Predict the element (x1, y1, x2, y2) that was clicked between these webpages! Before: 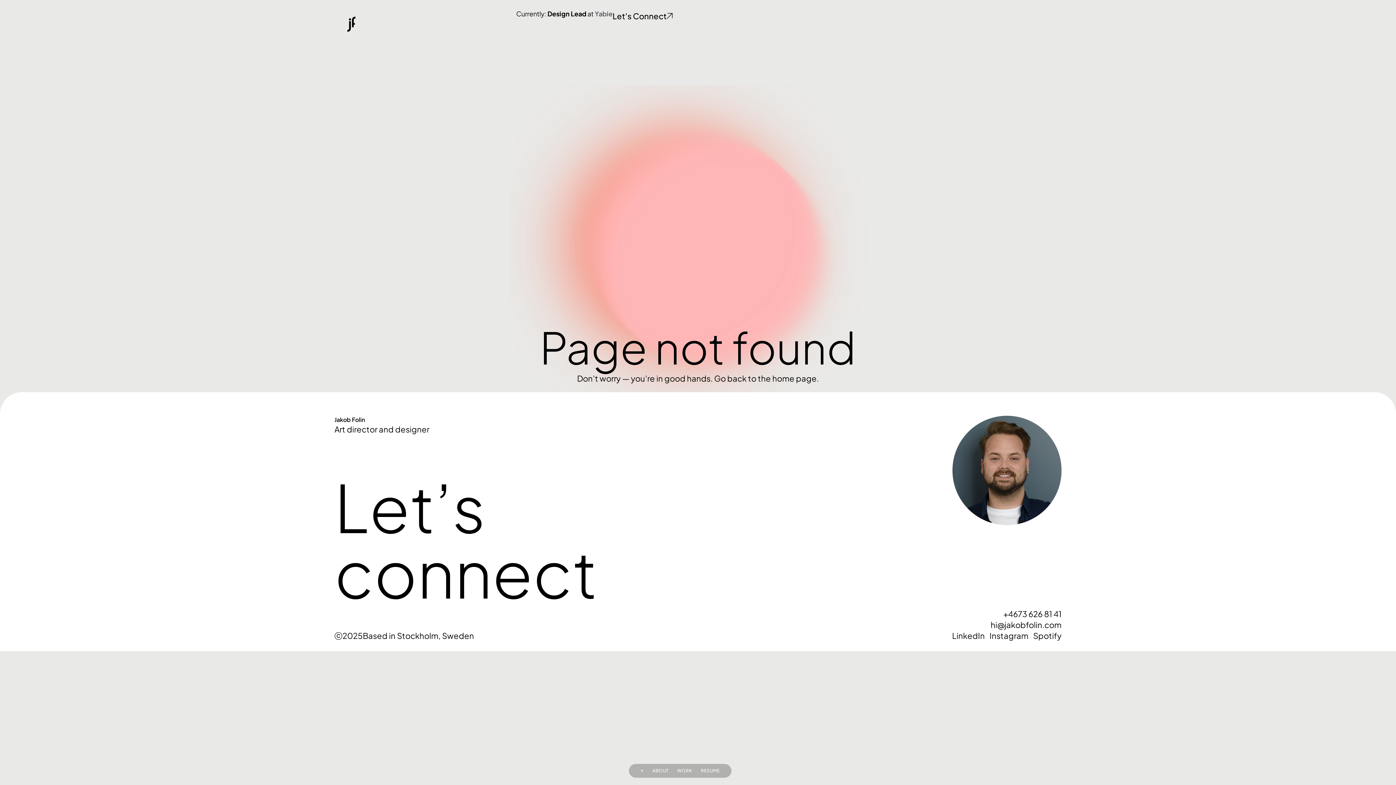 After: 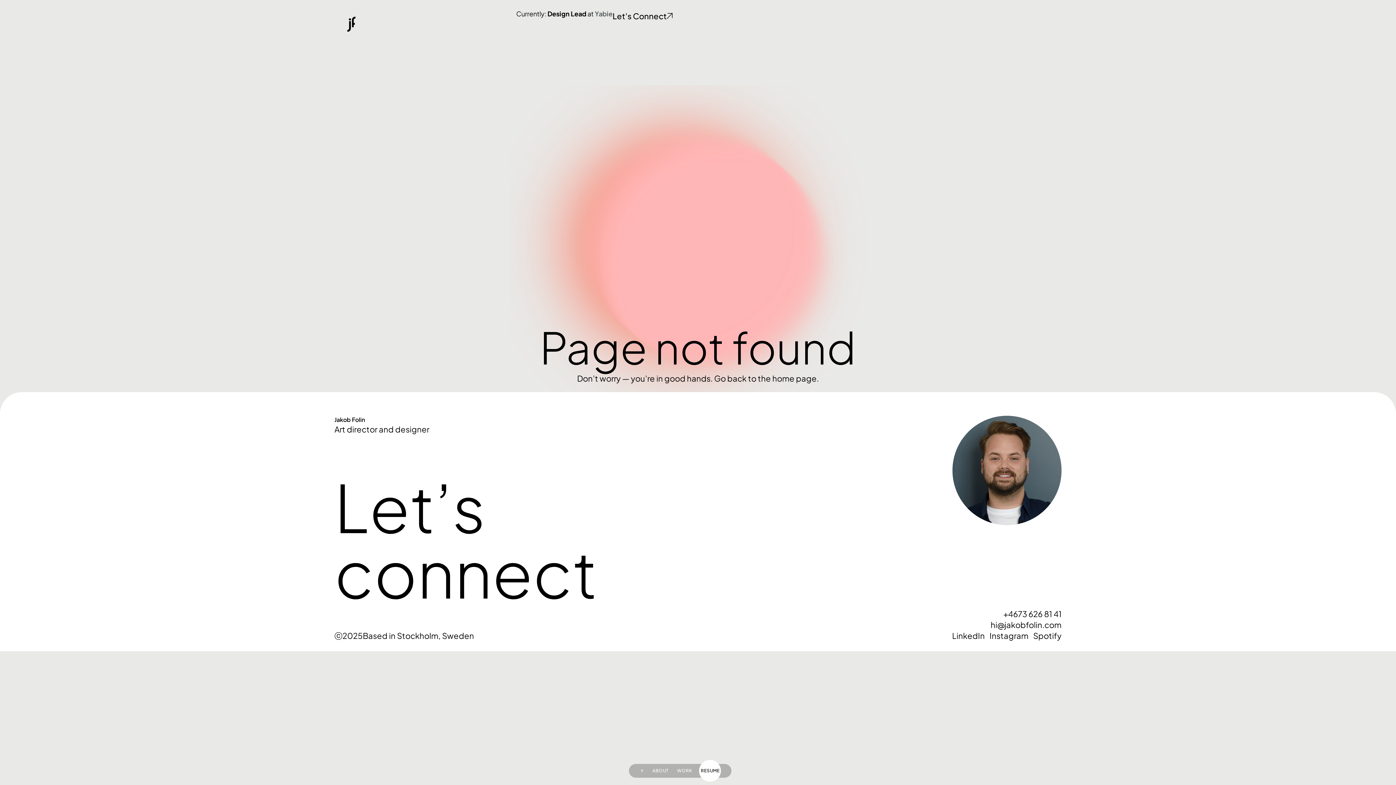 Action: label: RESUME bbox: (696, 764, 724, 778)